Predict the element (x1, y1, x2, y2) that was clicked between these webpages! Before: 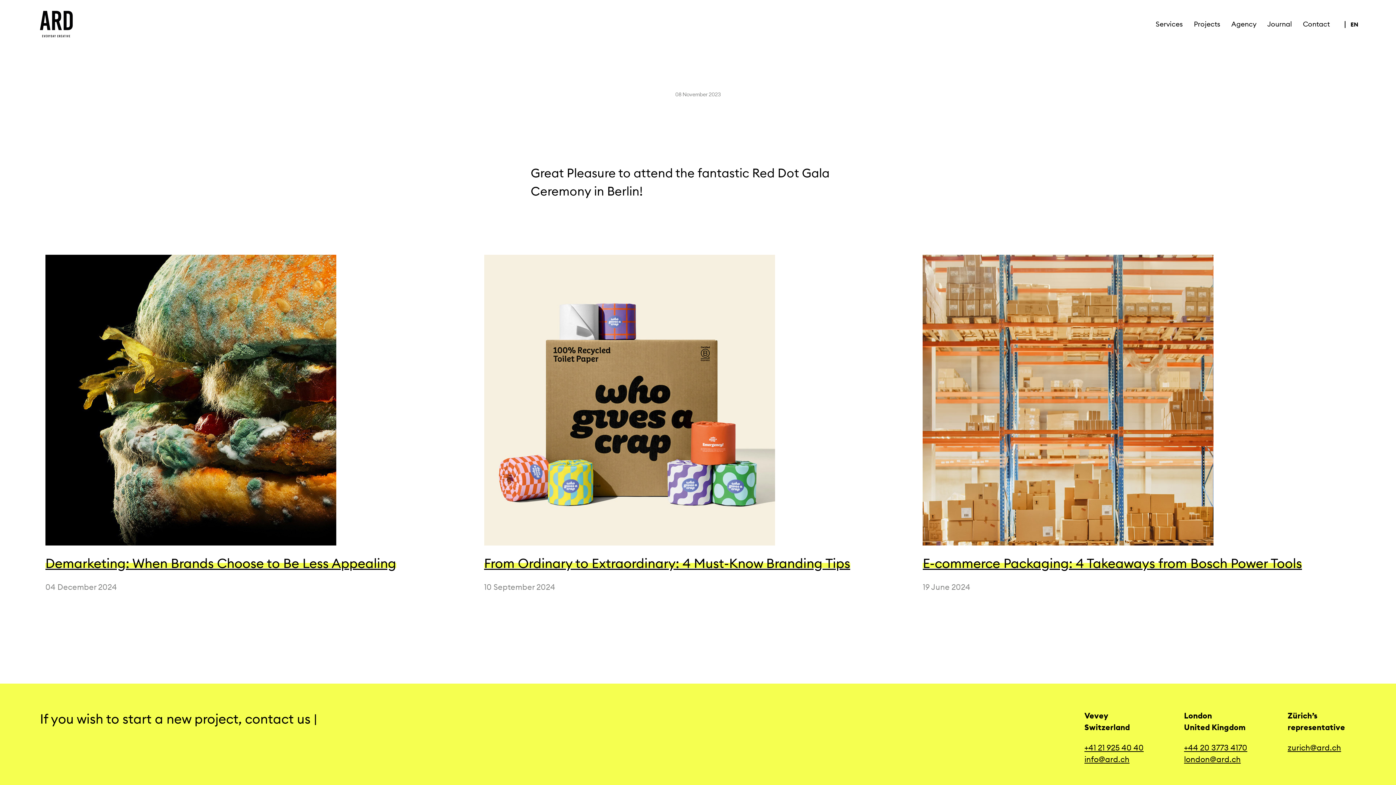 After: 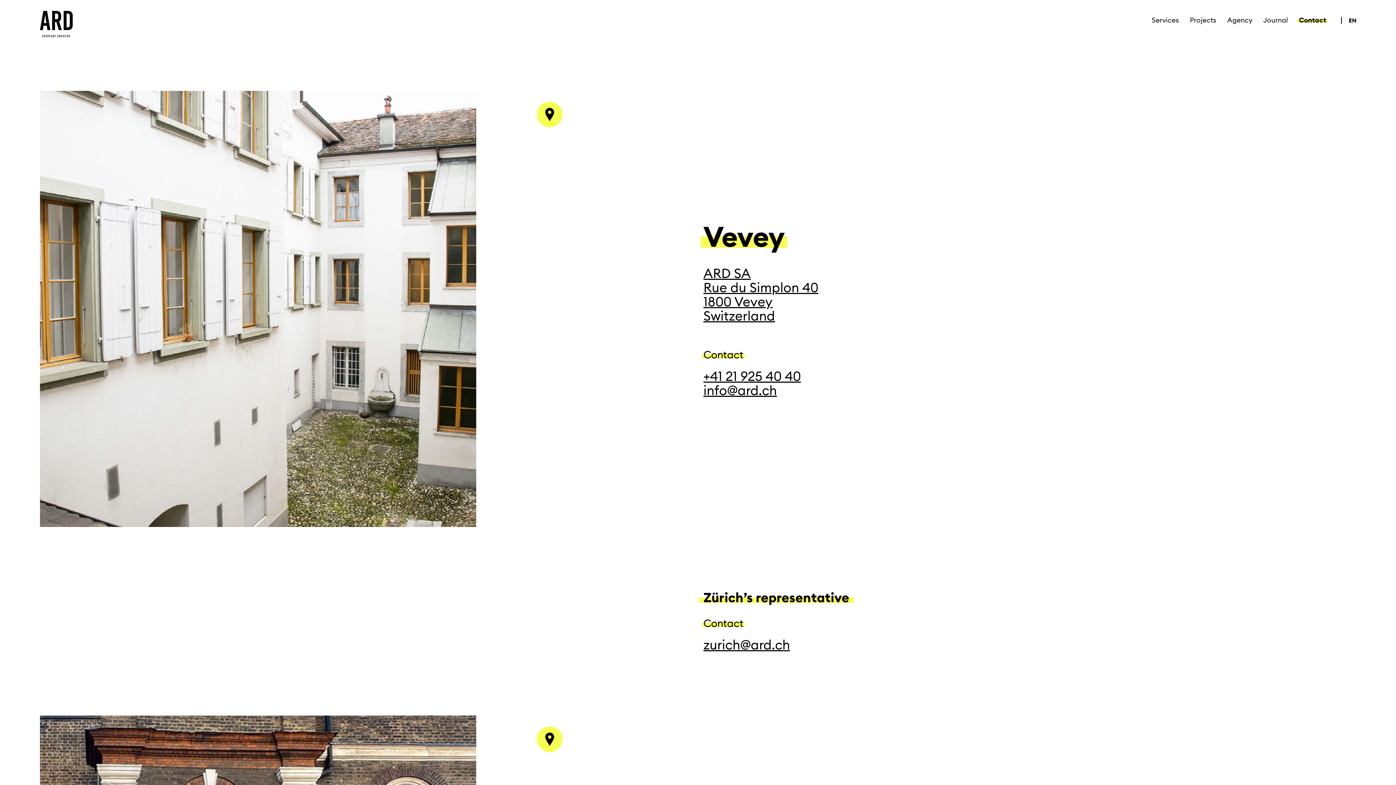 Action: label: Contact bbox: (1303, 20, 1330, 27)